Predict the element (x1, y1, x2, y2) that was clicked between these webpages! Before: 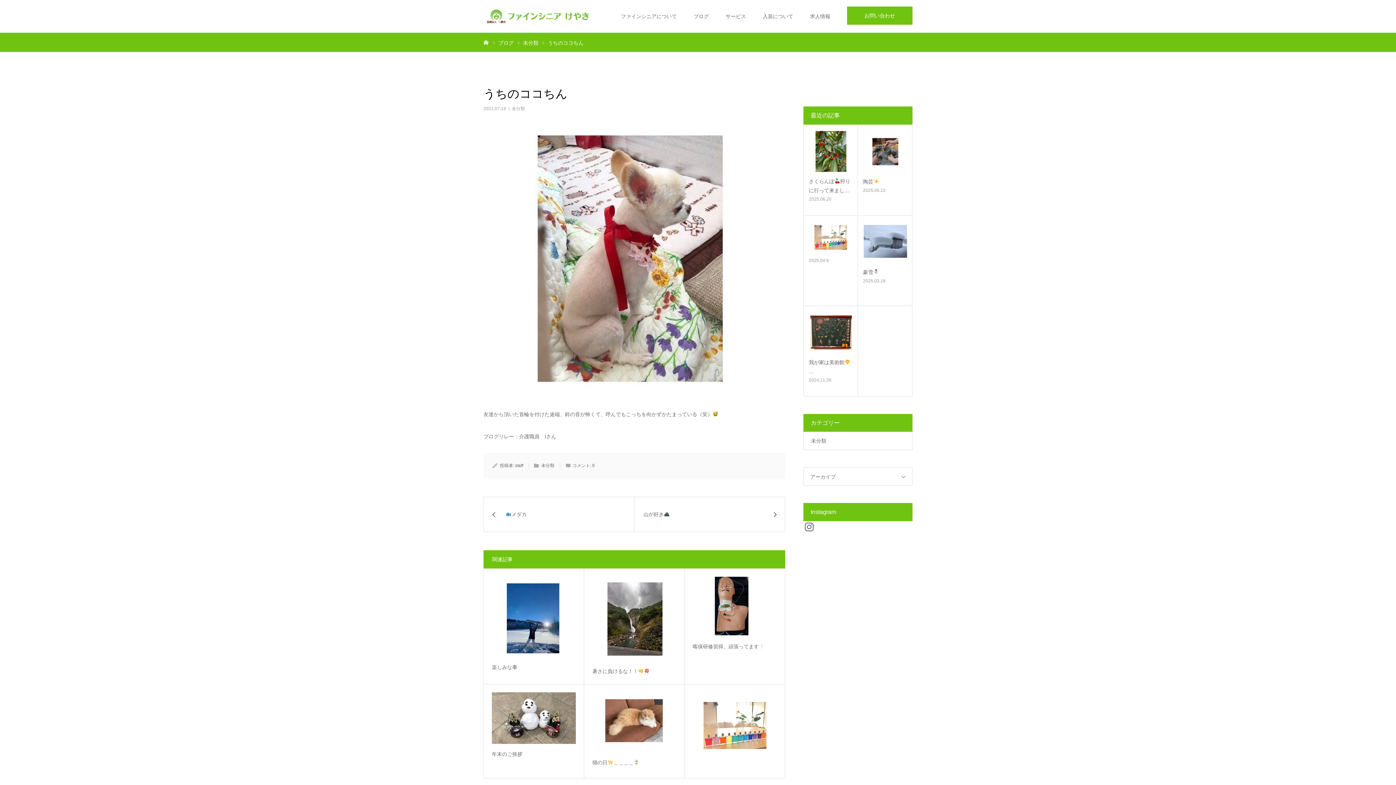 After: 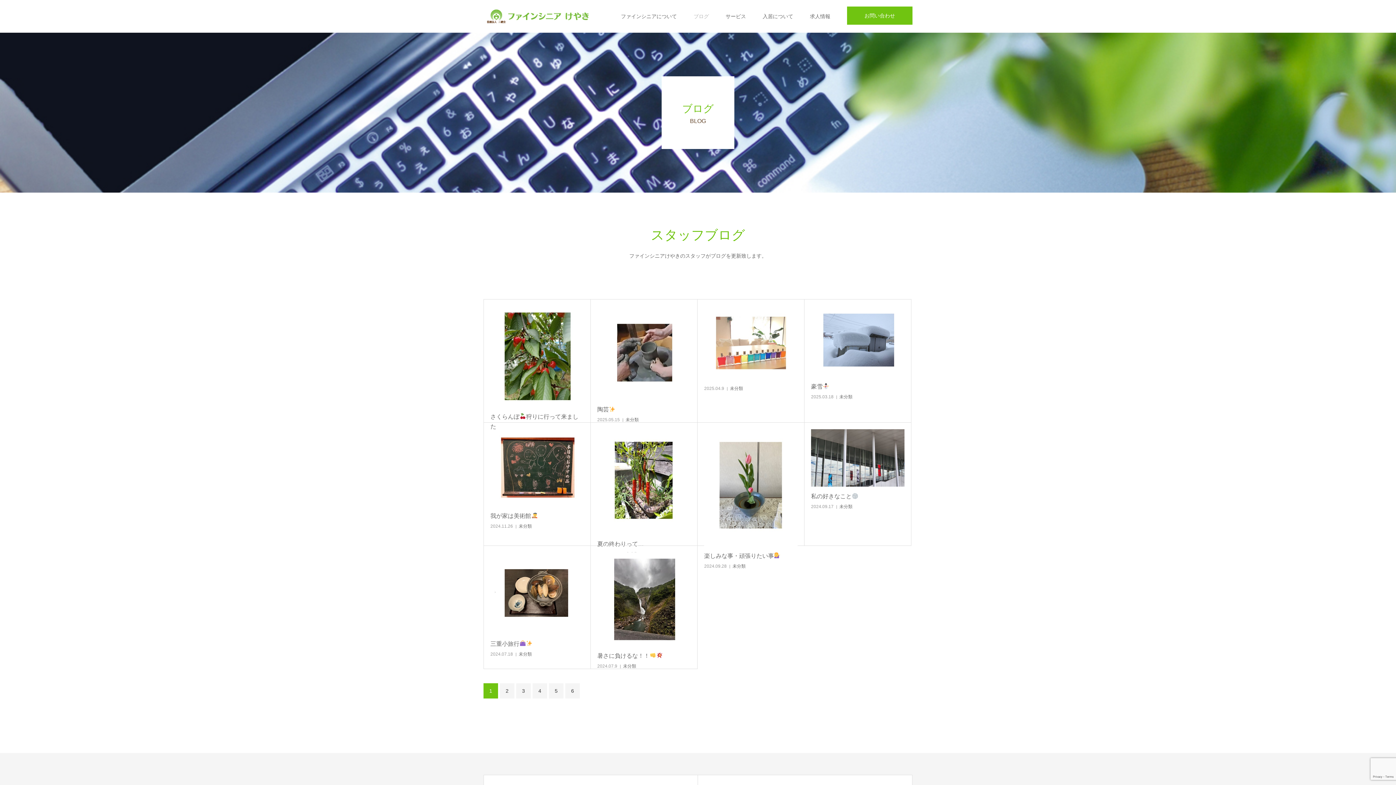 Action: bbox: (693, 0, 709, 32) label: ブログ